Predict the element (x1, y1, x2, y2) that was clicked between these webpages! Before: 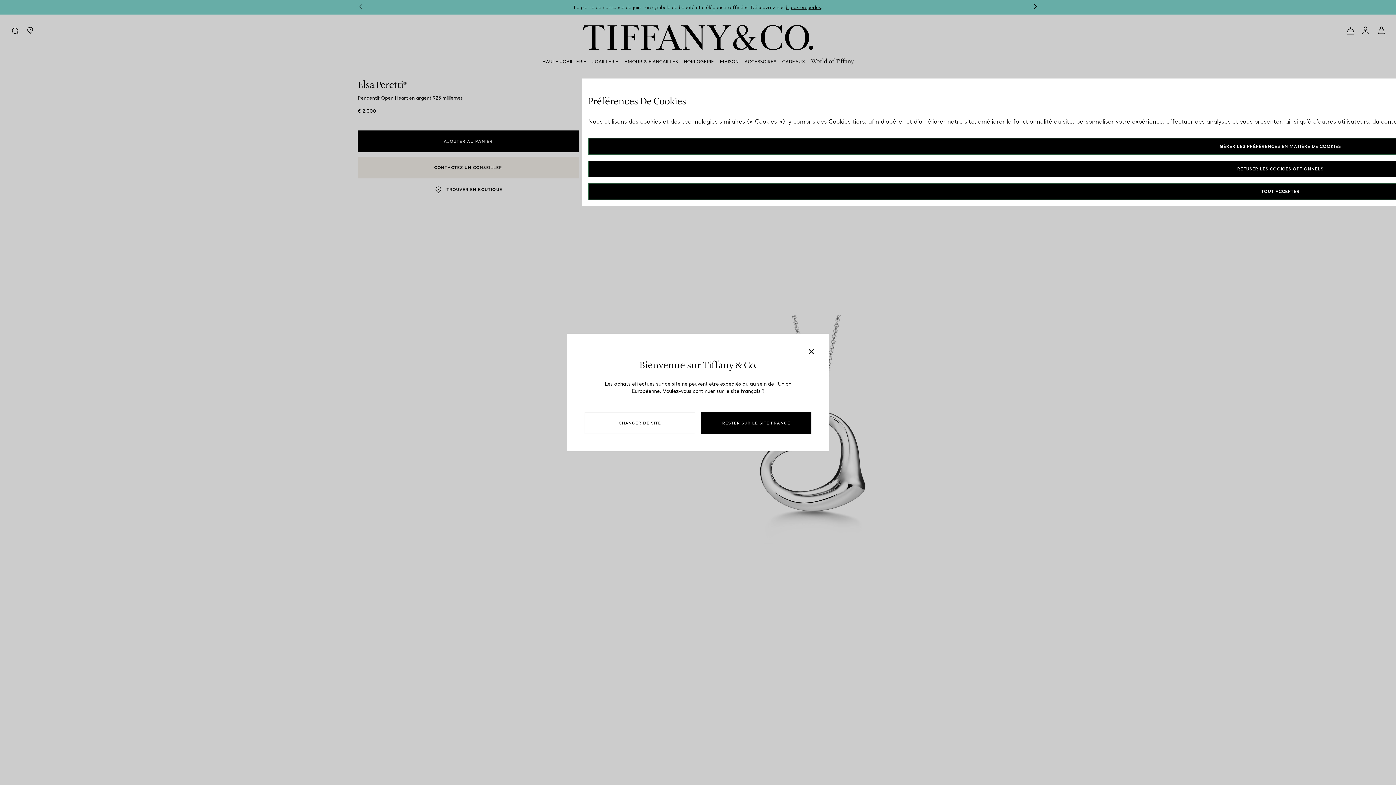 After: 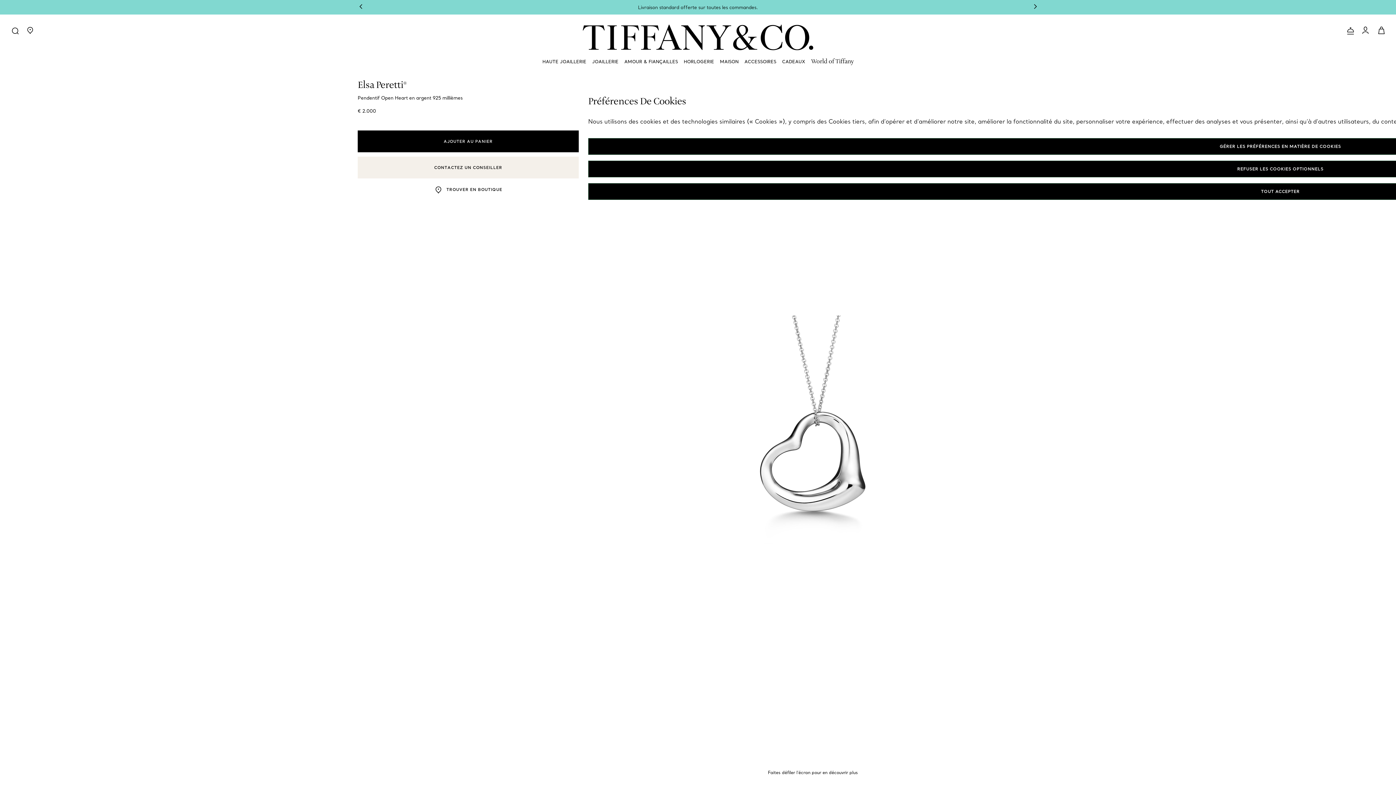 Action: bbox: (701, 412, 811, 434) label: RESTER SUR LE SITE FRANCE